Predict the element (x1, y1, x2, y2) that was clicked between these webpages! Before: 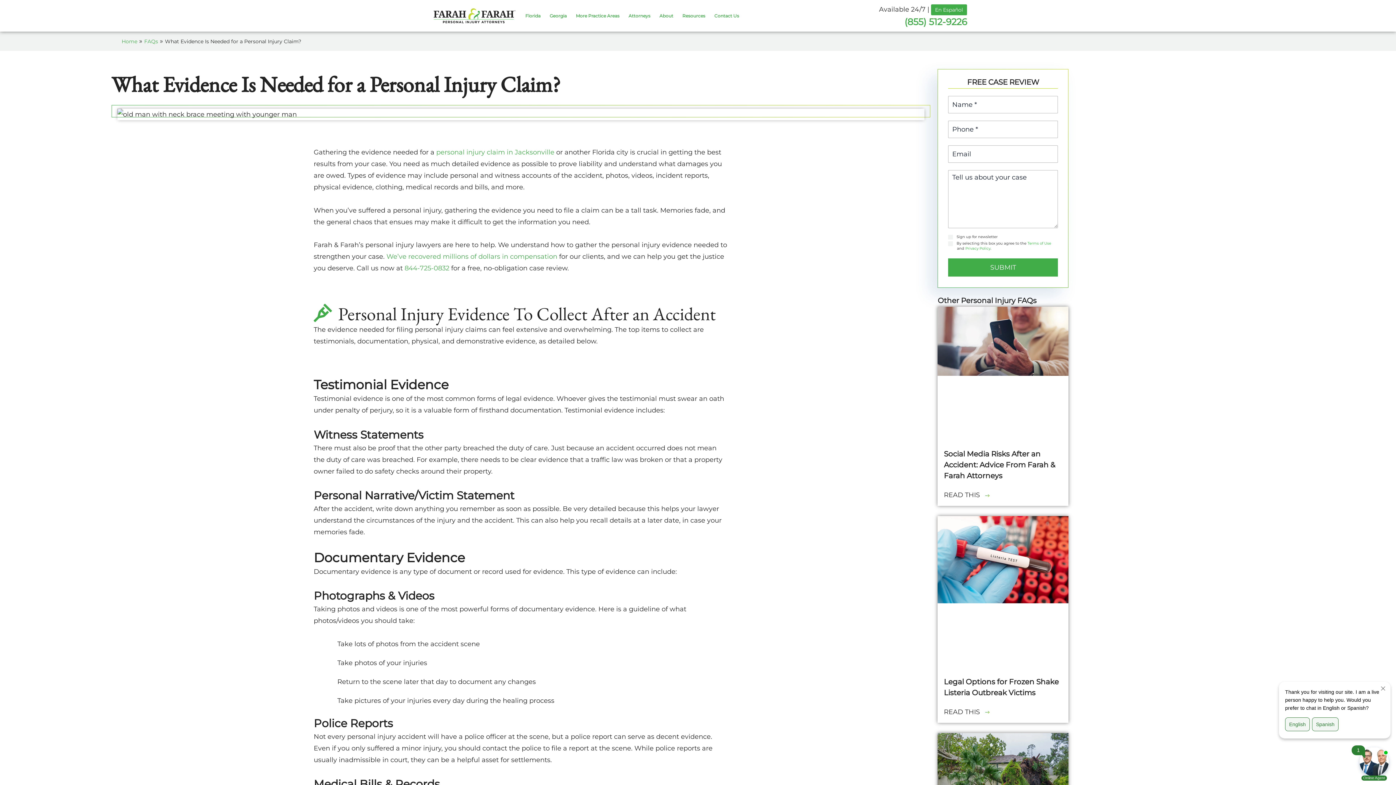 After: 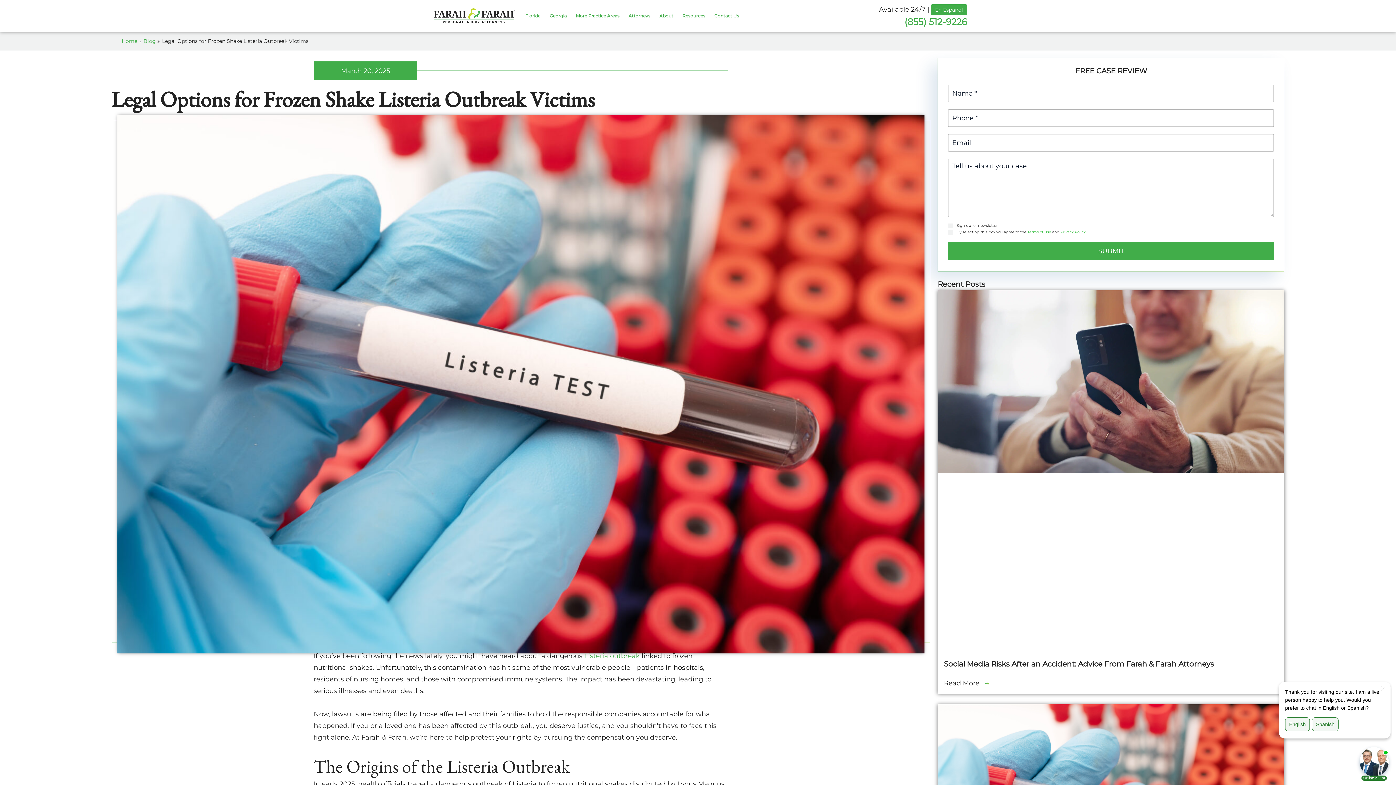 Action: bbox: (937, 516, 1068, 671)